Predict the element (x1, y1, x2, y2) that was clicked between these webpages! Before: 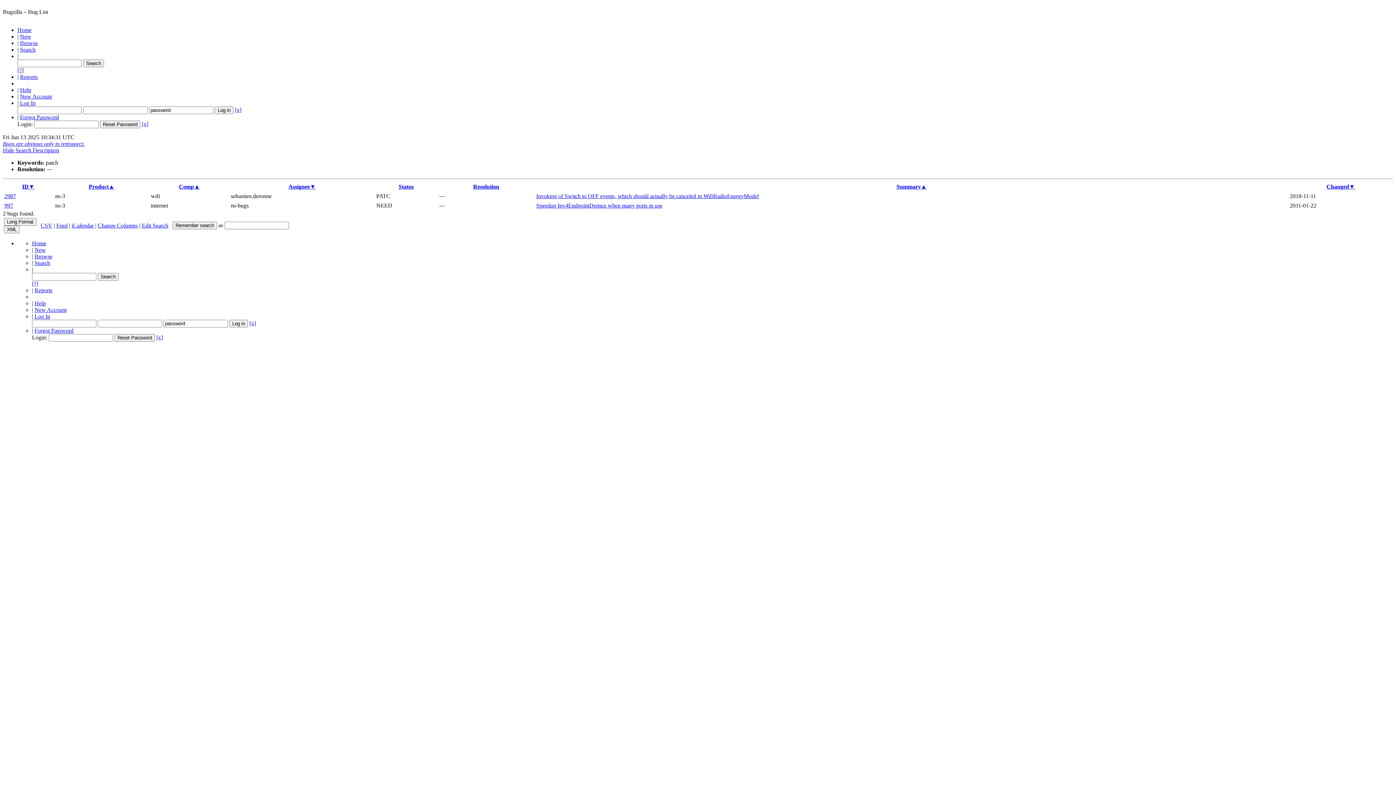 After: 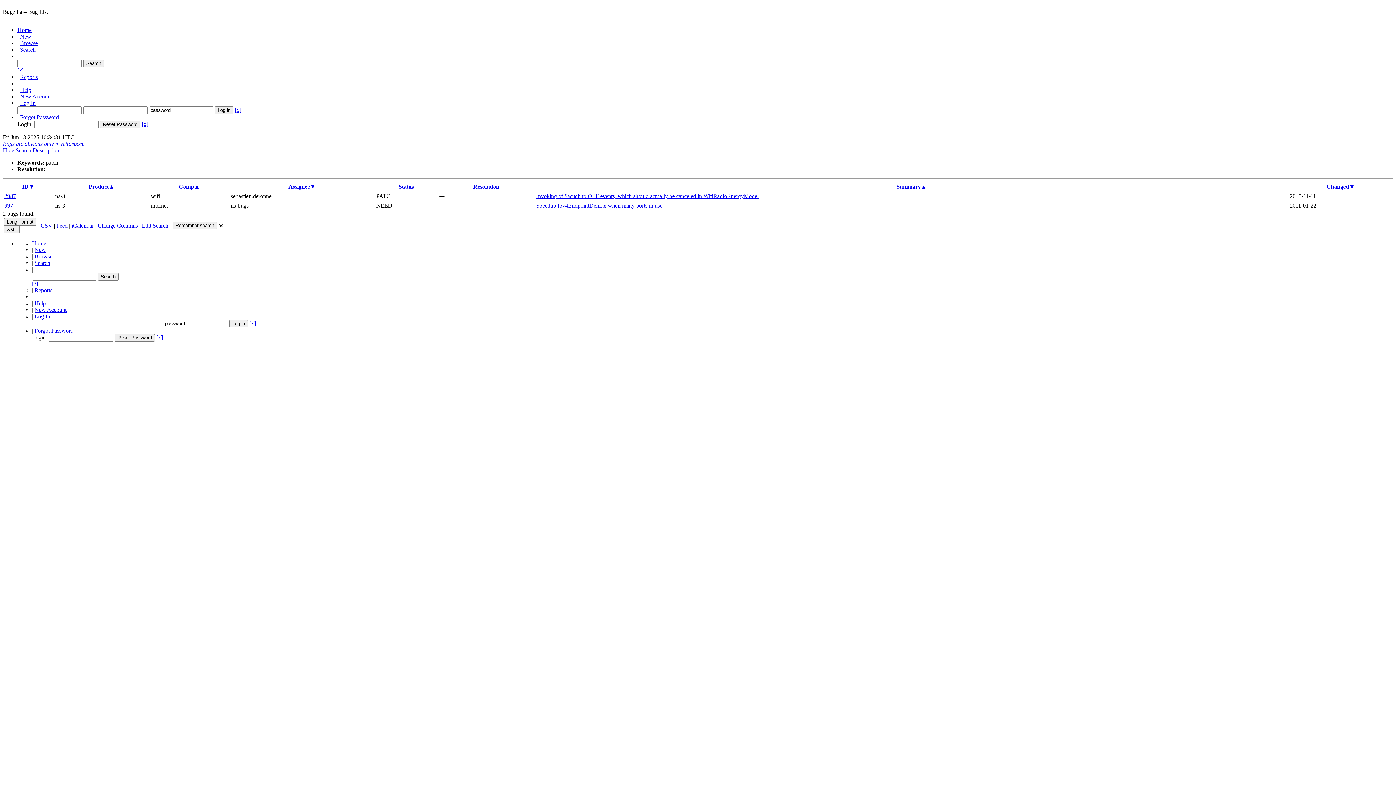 Action: label: [x] bbox: (141, 121, 148, 127)